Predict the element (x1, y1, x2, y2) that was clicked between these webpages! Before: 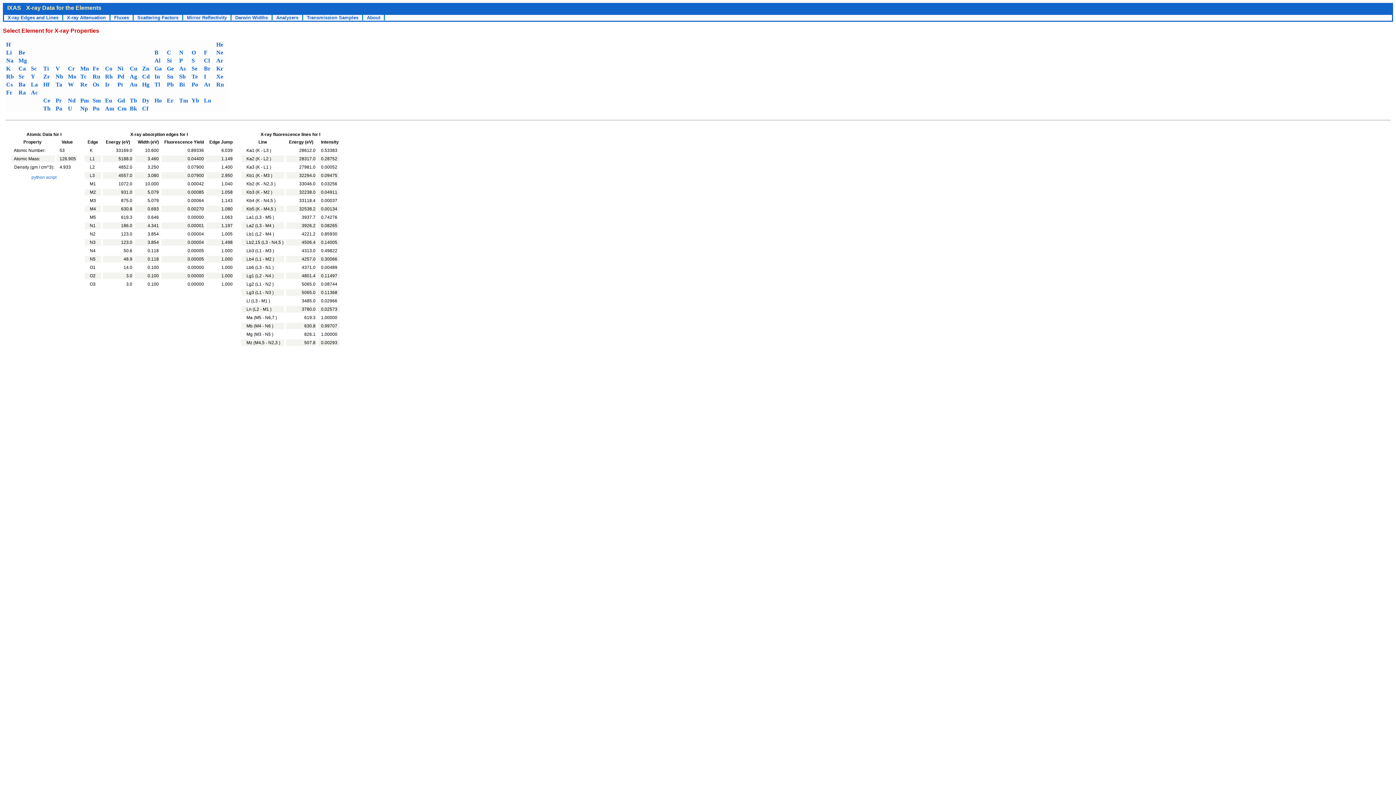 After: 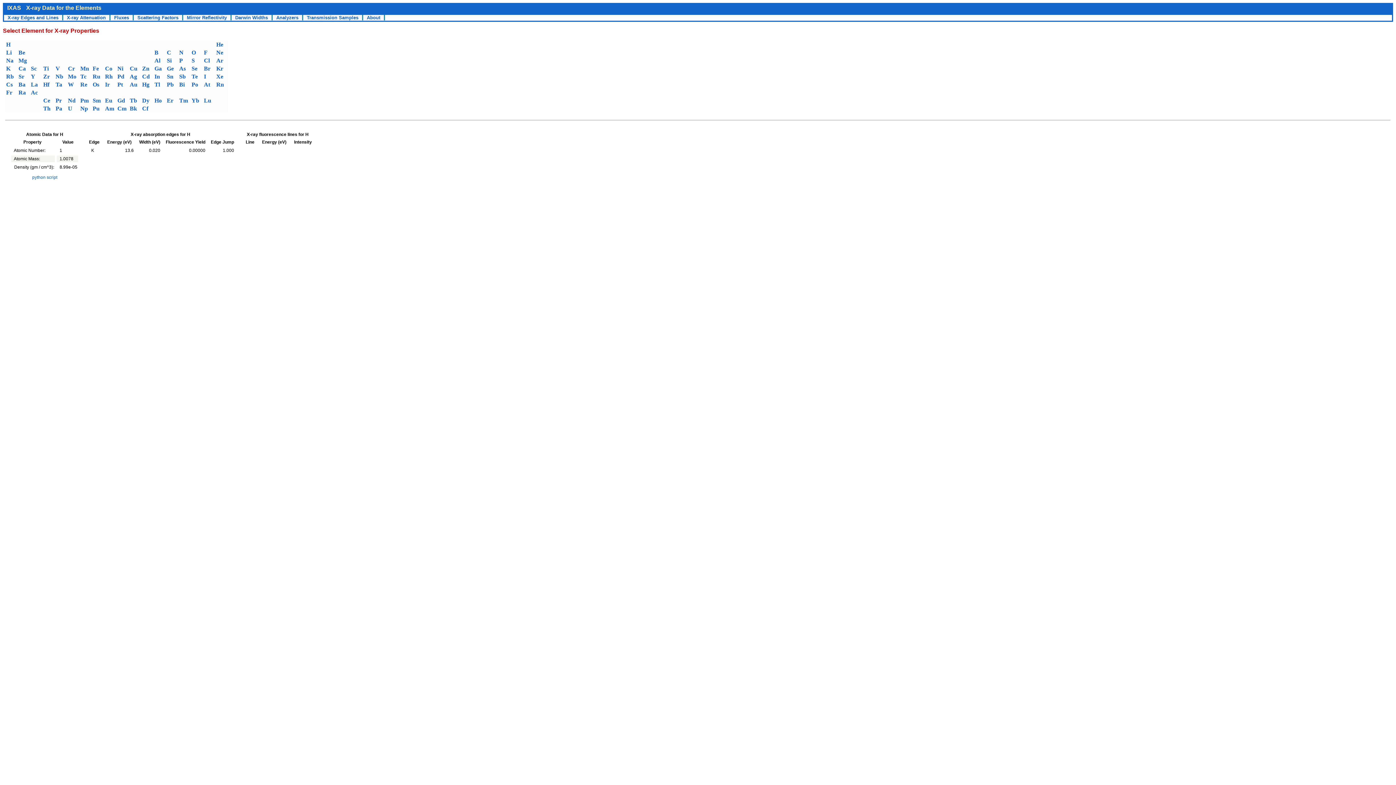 Action: label: H bbox: (6, 41, 10, 47)